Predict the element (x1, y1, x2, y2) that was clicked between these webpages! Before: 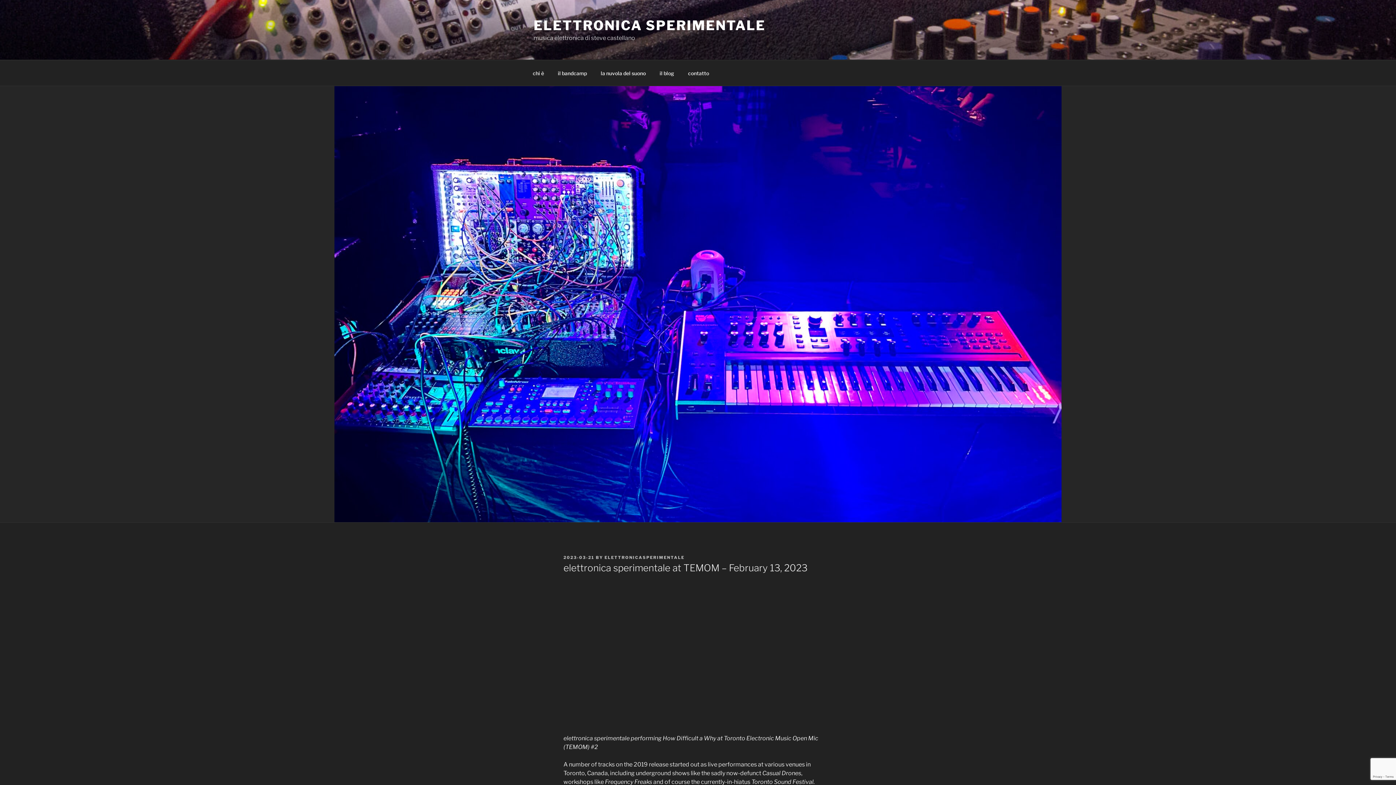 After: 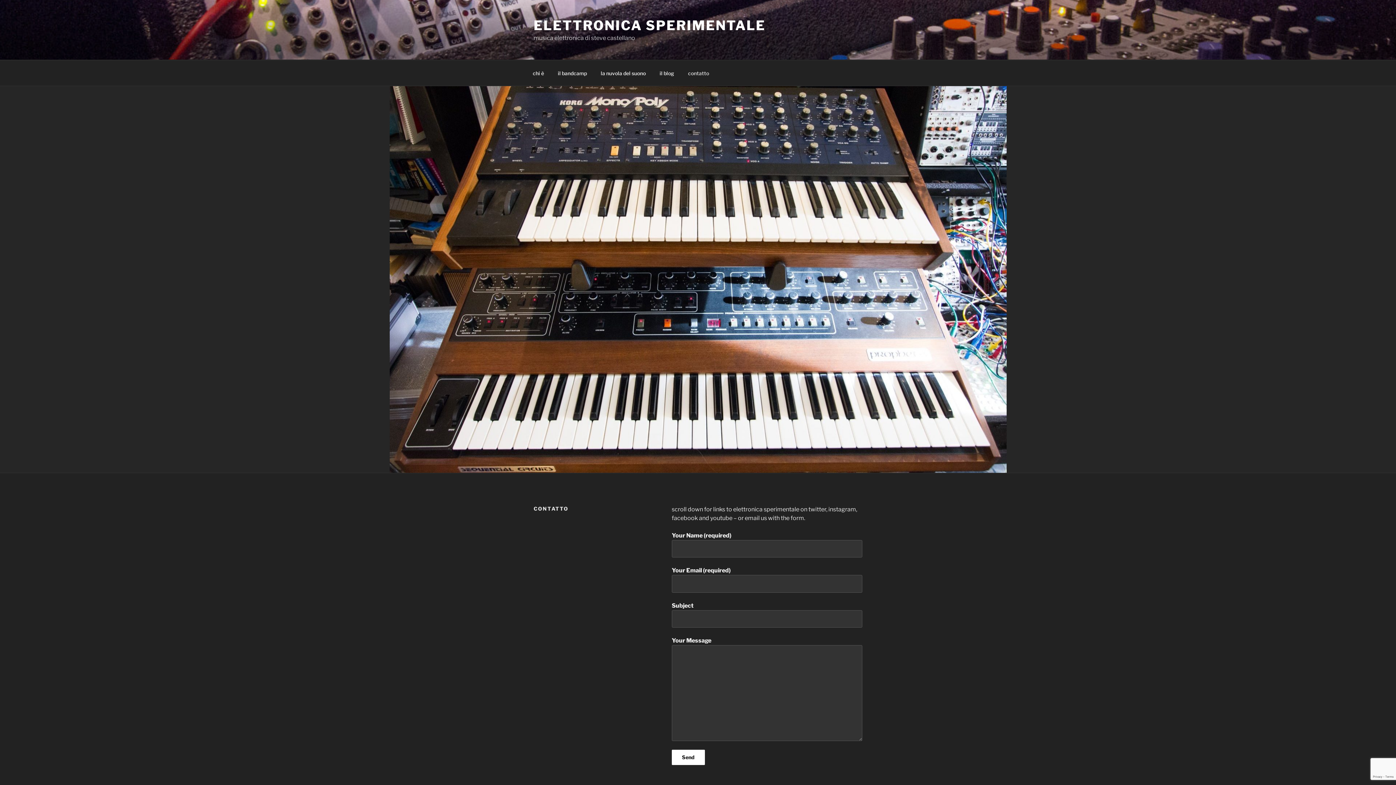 Action: label: contatto bbox: (681, 64, 715, 82)